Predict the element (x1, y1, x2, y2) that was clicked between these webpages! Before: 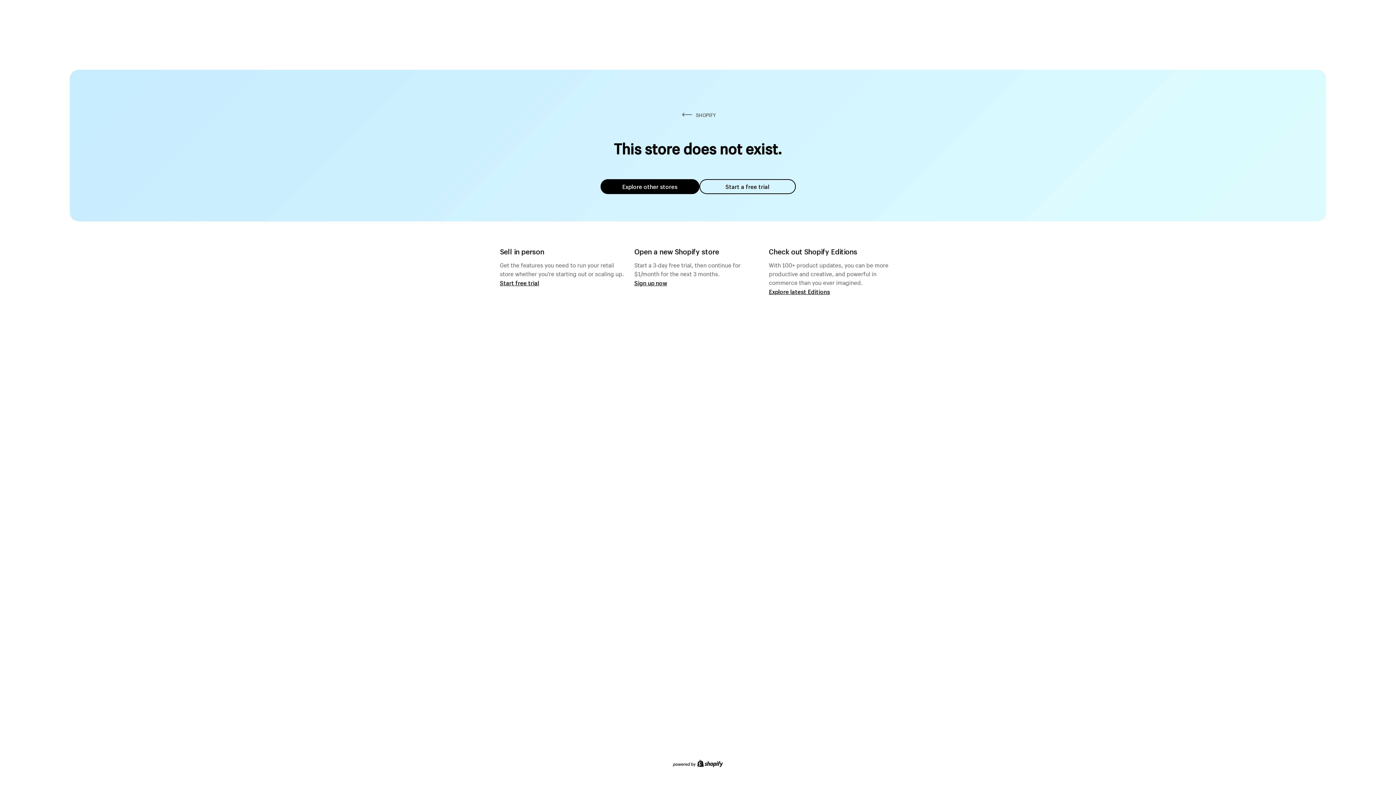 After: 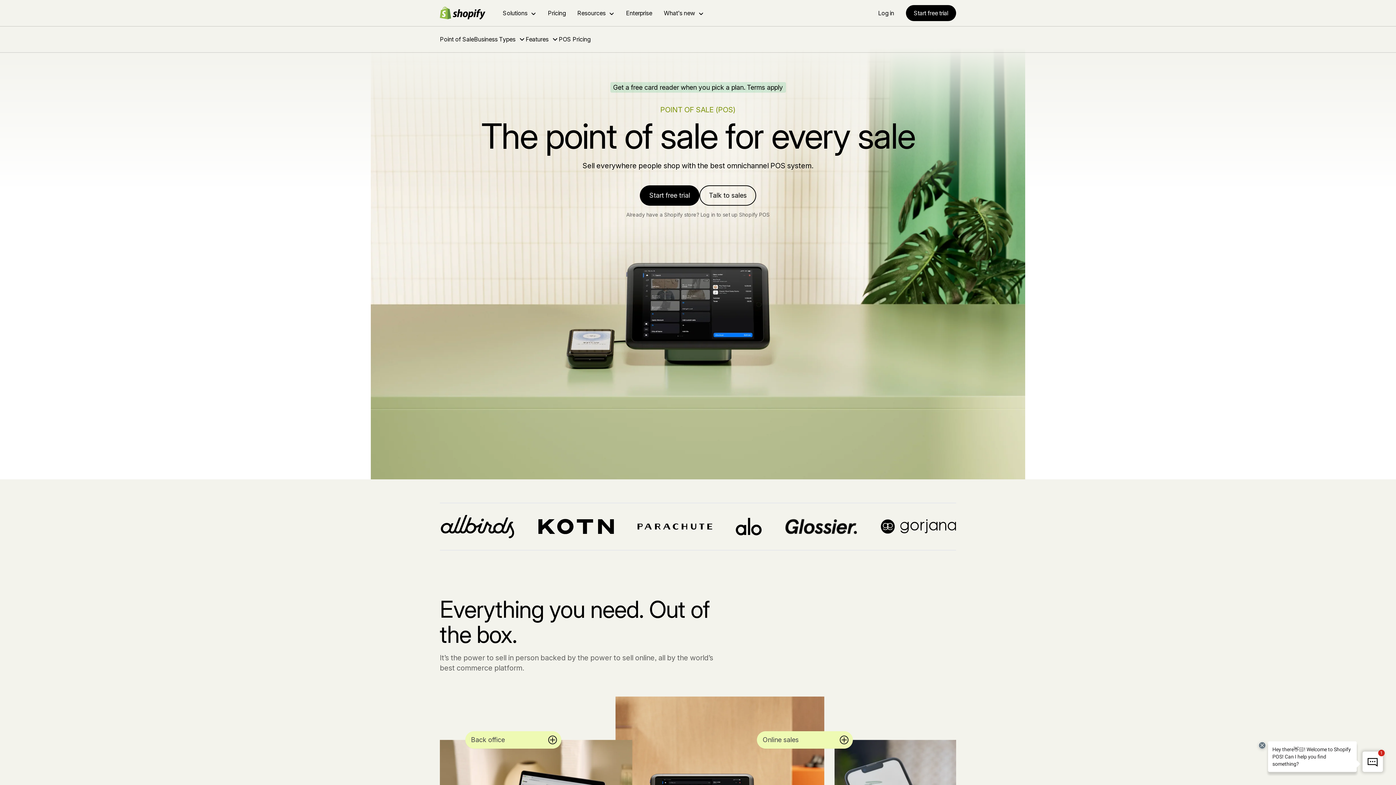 Action: label: Start free trial bbox: (500, 279, 539, 286)